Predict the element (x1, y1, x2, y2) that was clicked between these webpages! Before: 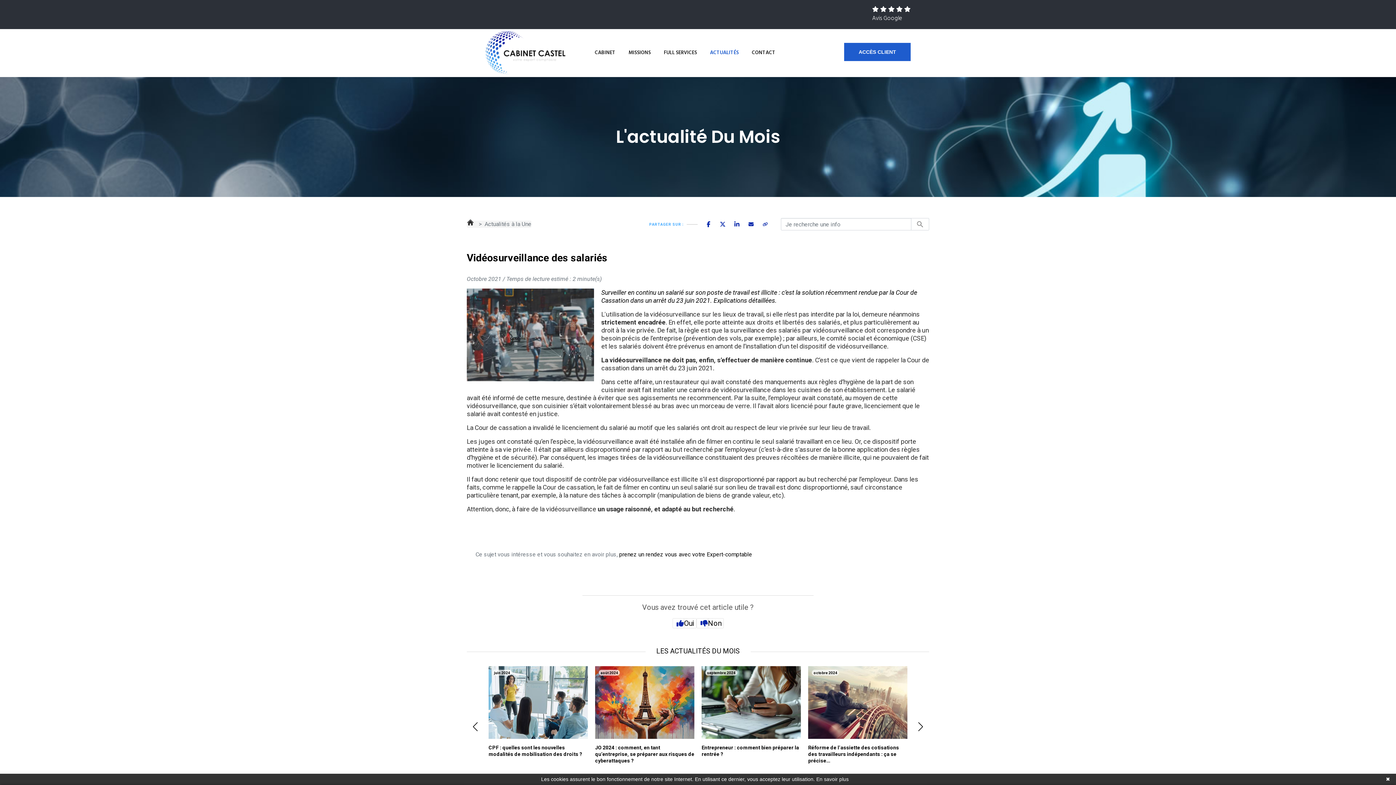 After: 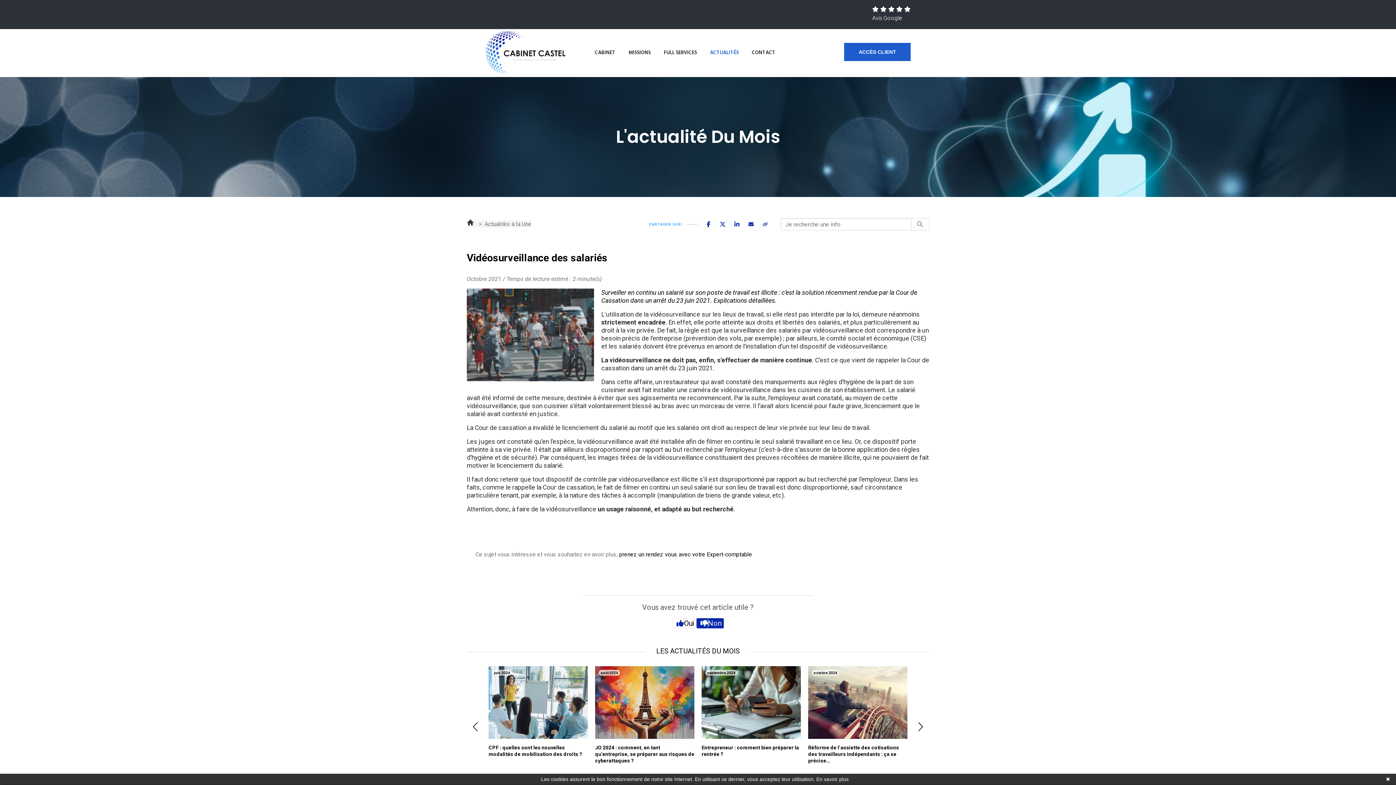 Action: label: Non bbox: (696, 618, 723, 628)